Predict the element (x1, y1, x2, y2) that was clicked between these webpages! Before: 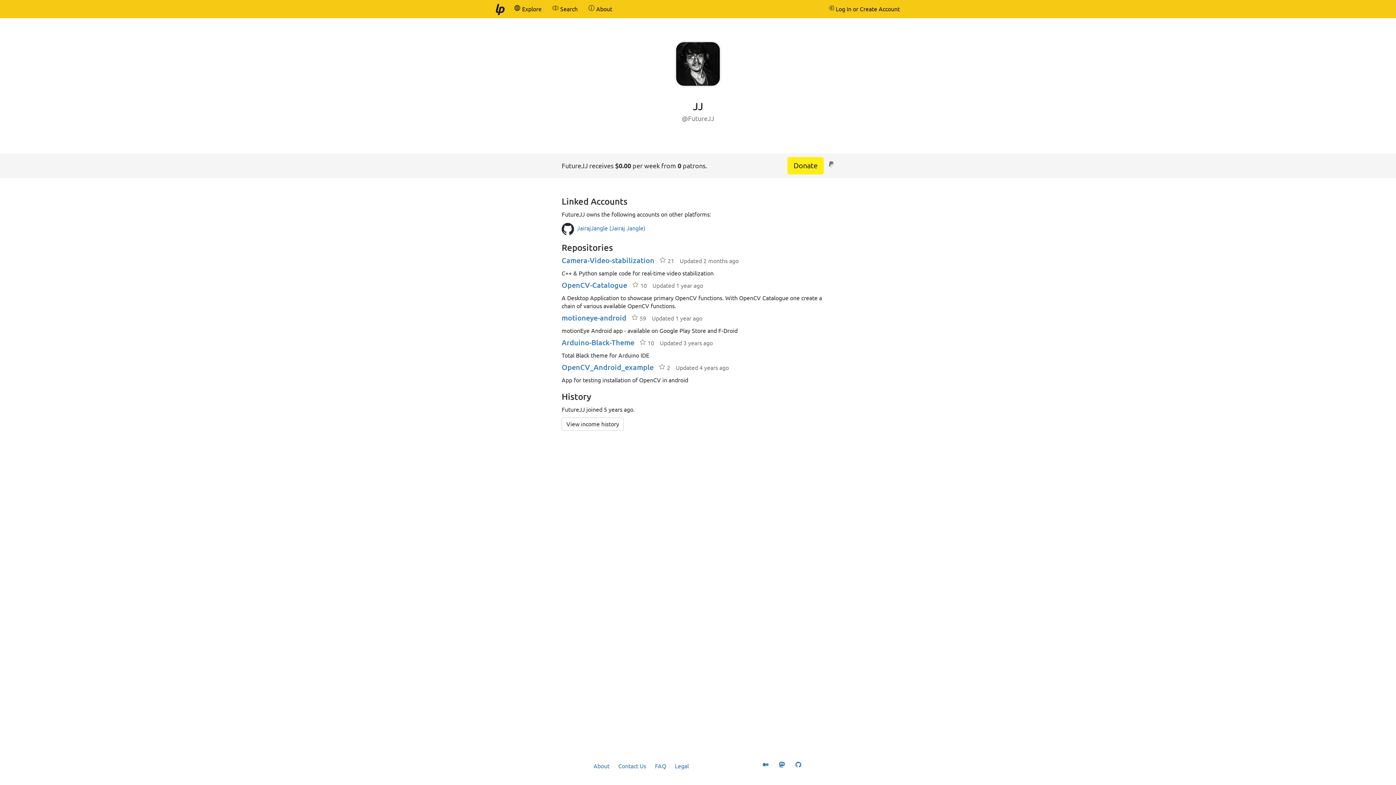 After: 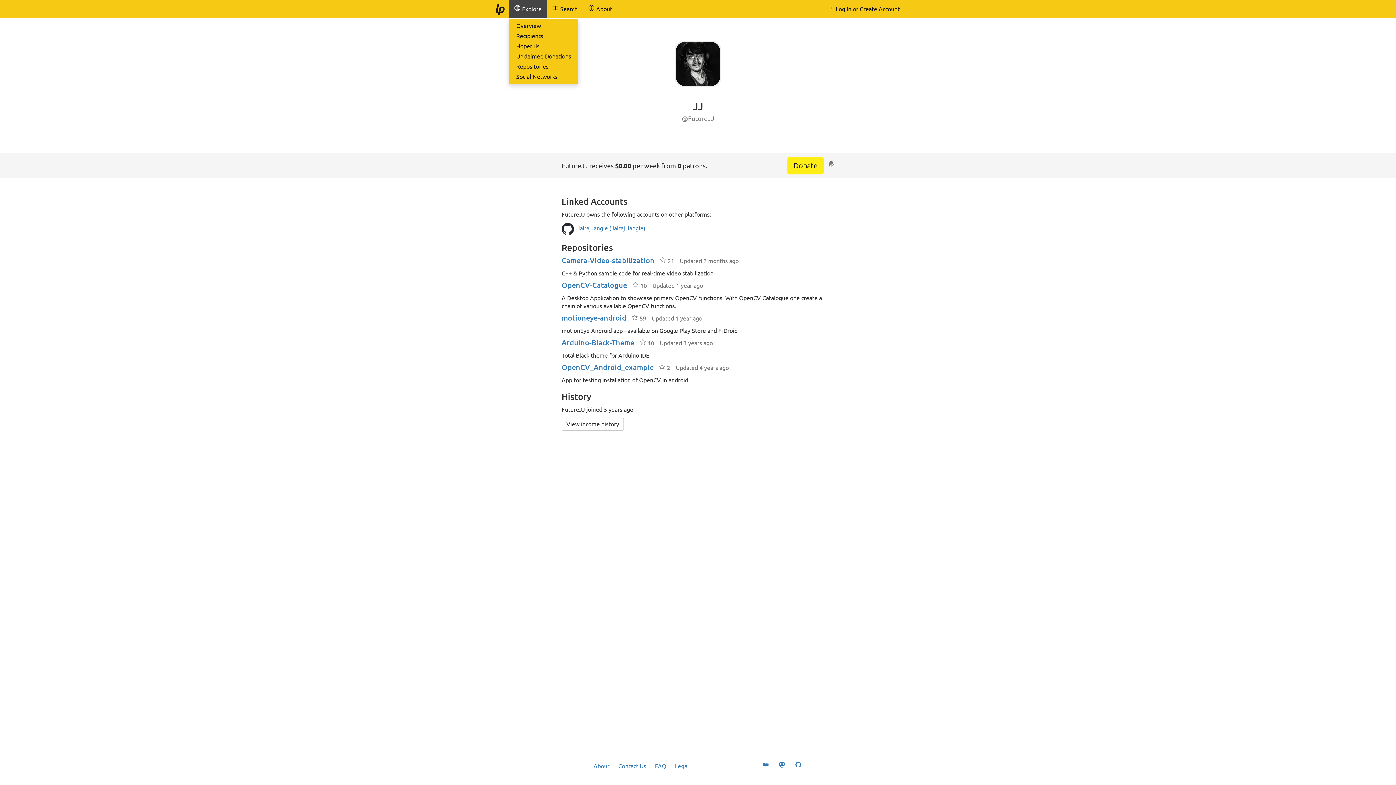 Action: label:  Explore bbox: (509, 0, 547, 18)